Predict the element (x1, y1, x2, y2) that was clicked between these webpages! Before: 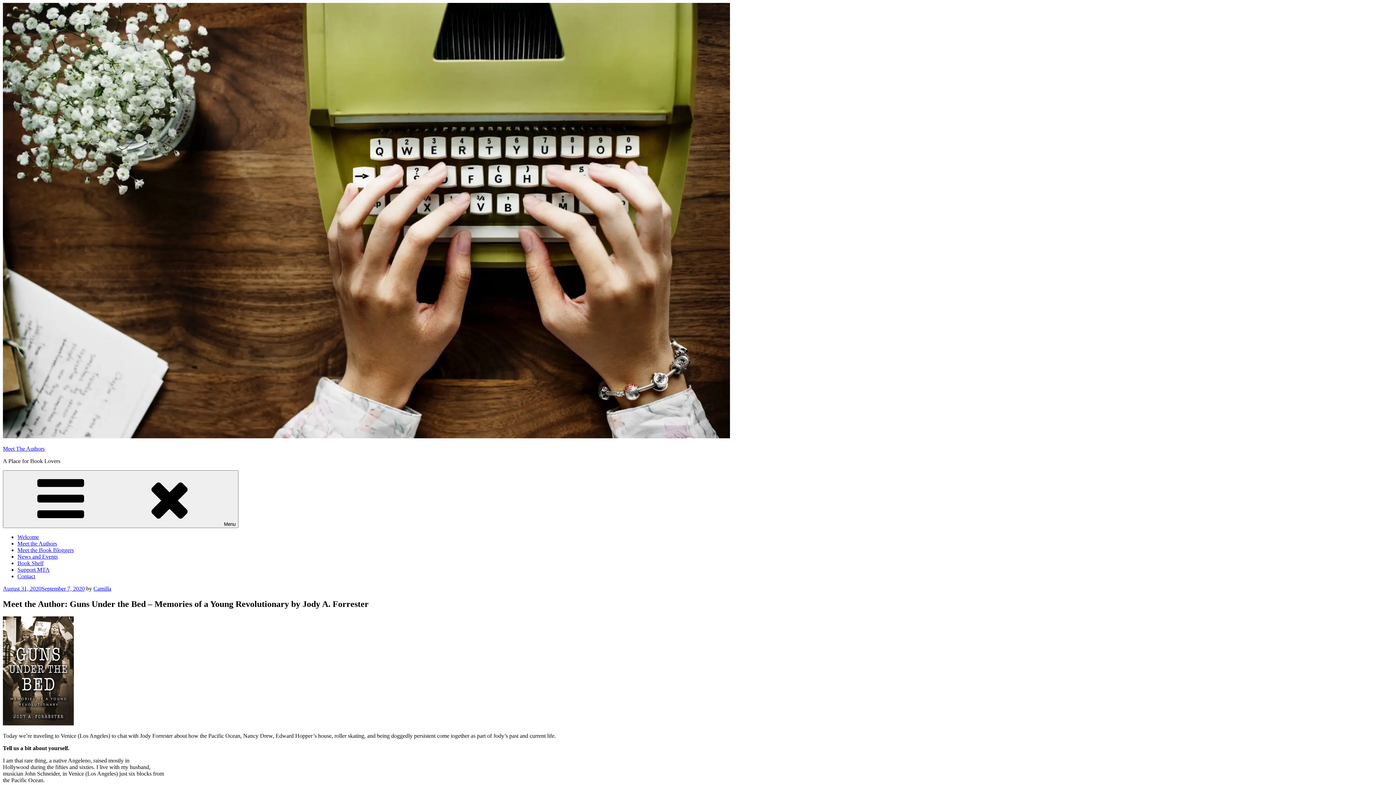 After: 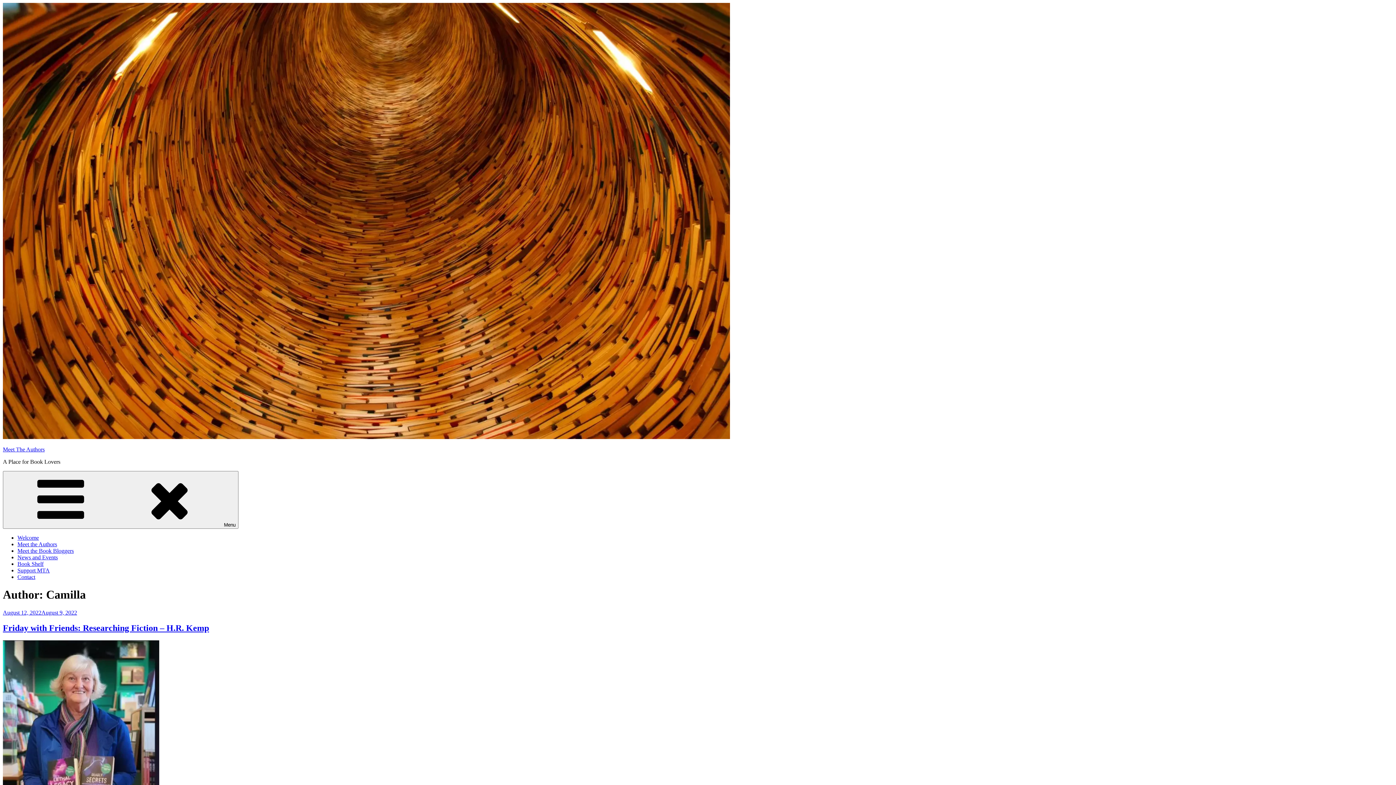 Action: label: Camilla bbox: (93, 585, 111, 592)